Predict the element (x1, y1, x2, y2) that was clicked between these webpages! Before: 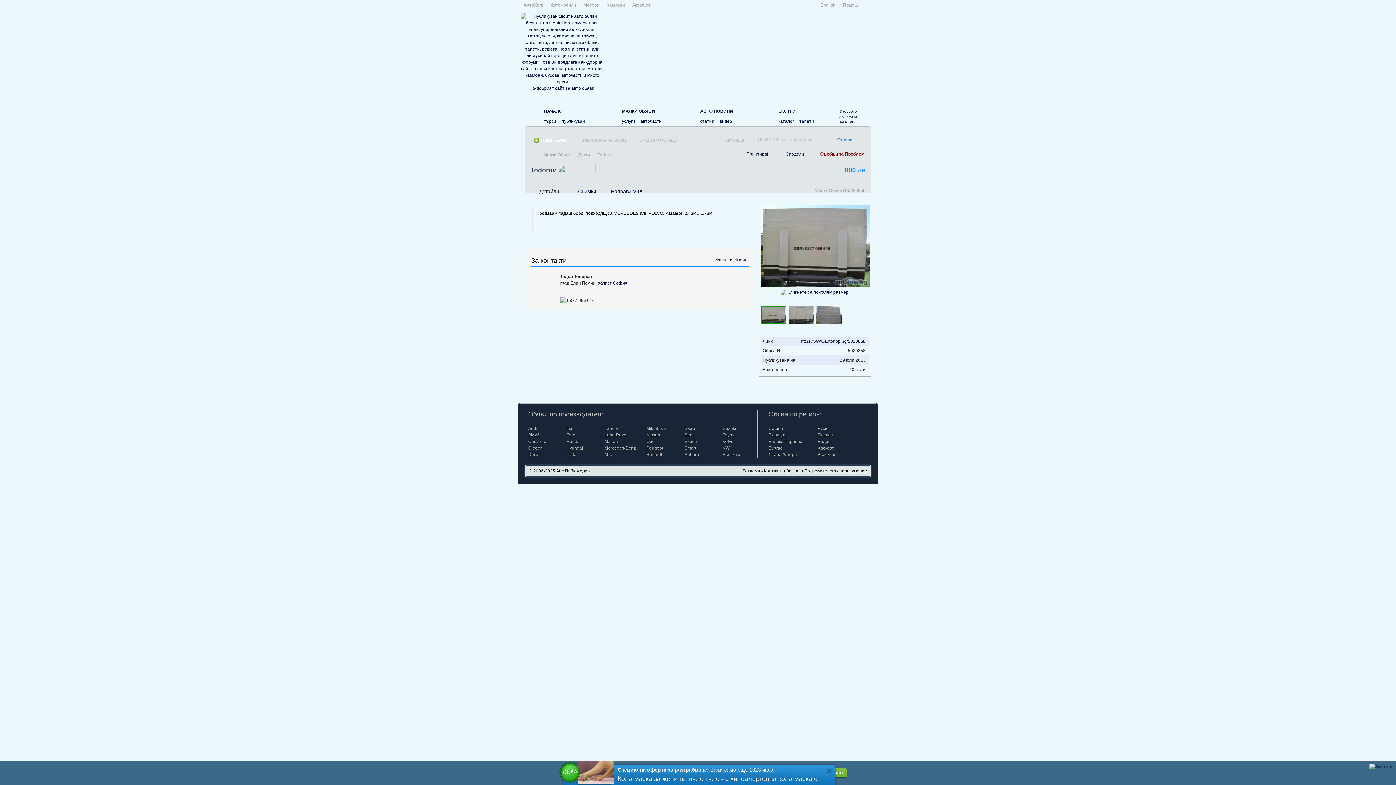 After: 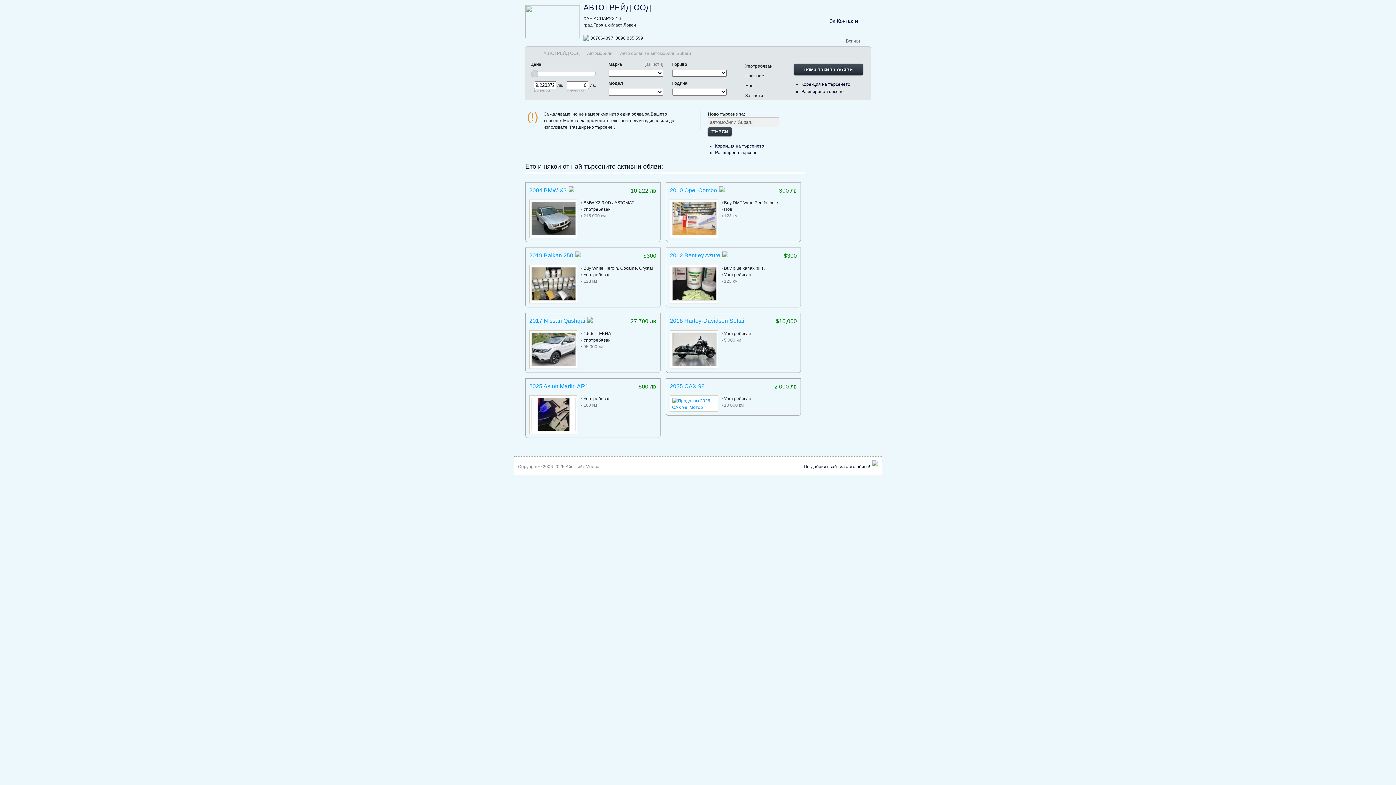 Action: label: Subaru bbox: (684, 452, 699, 457)